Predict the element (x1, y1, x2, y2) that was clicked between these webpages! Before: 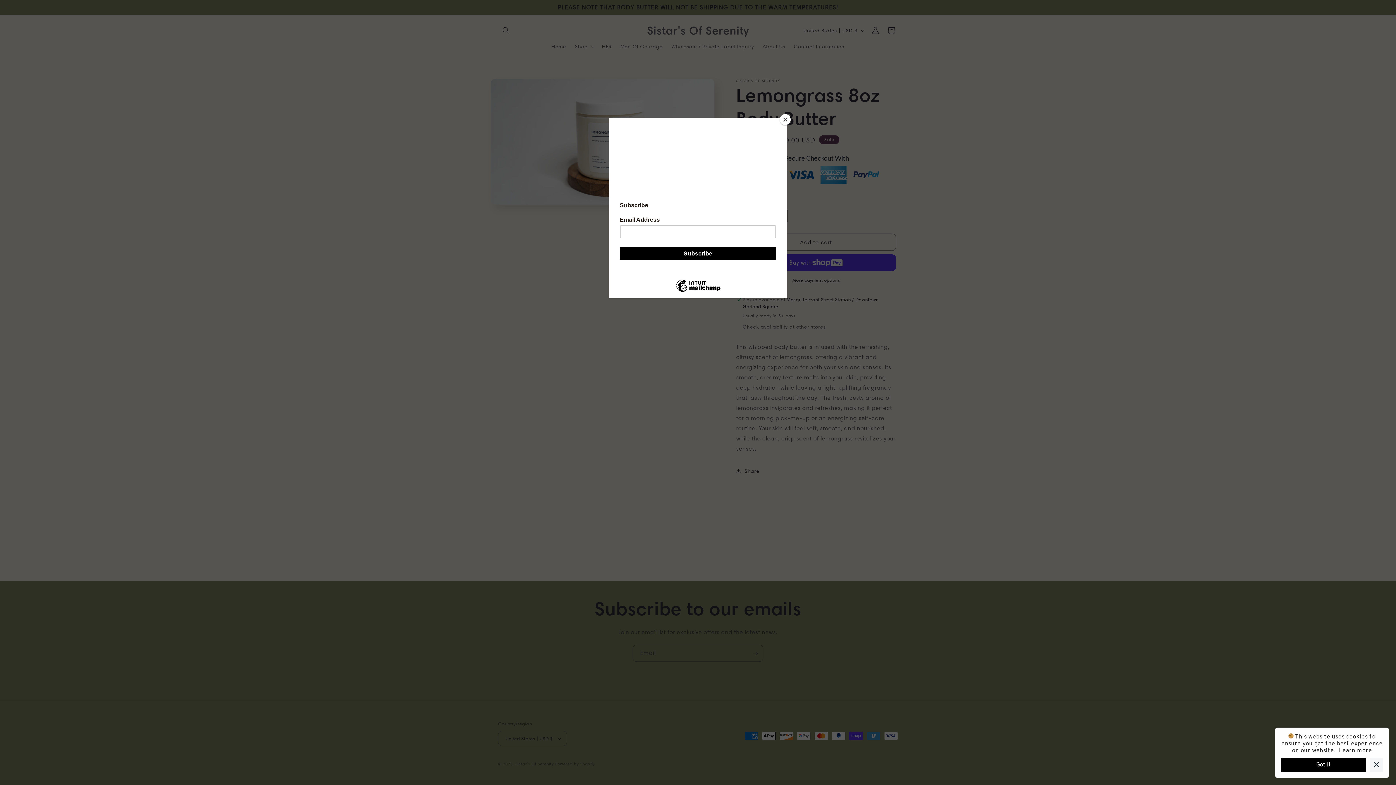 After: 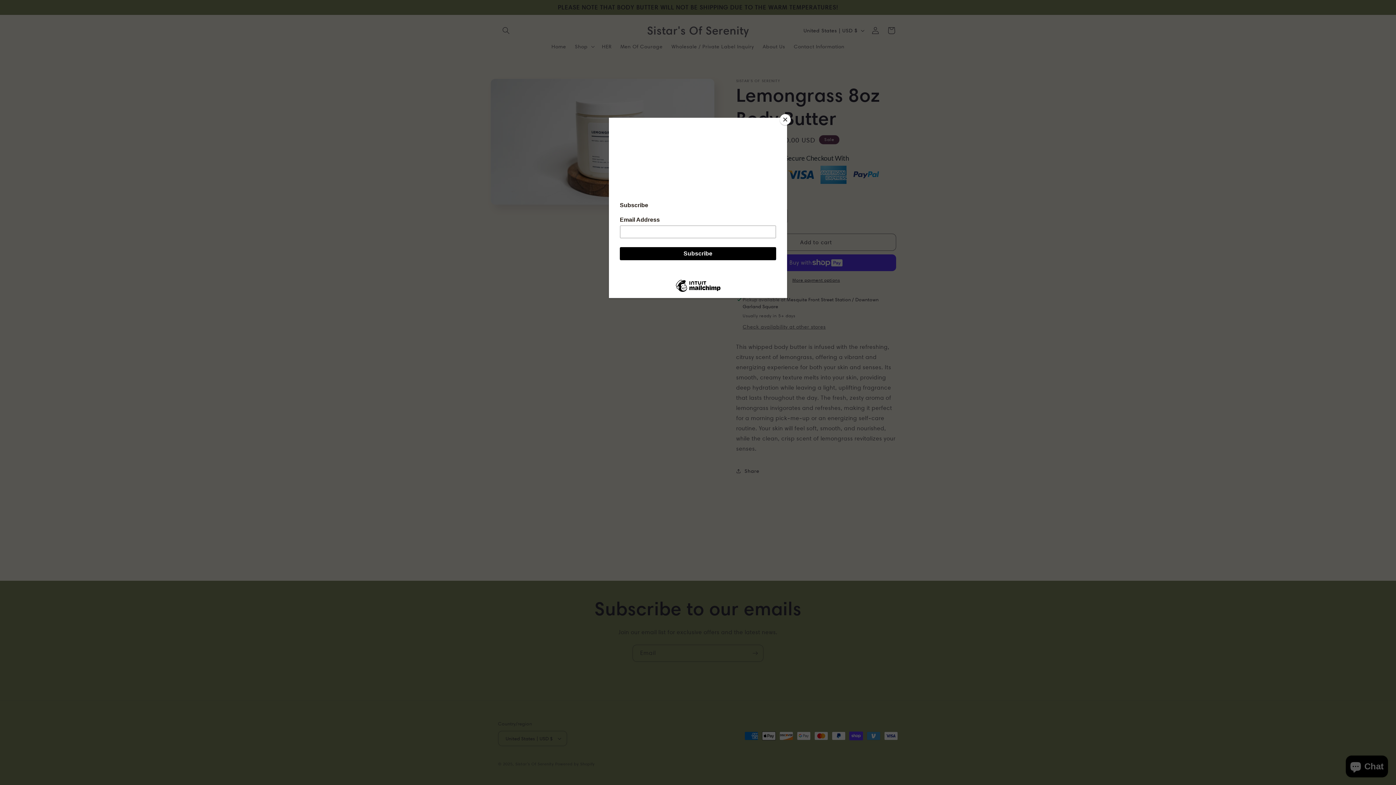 Action: bbox: (1288, 758, 1373, 772) label: Got it